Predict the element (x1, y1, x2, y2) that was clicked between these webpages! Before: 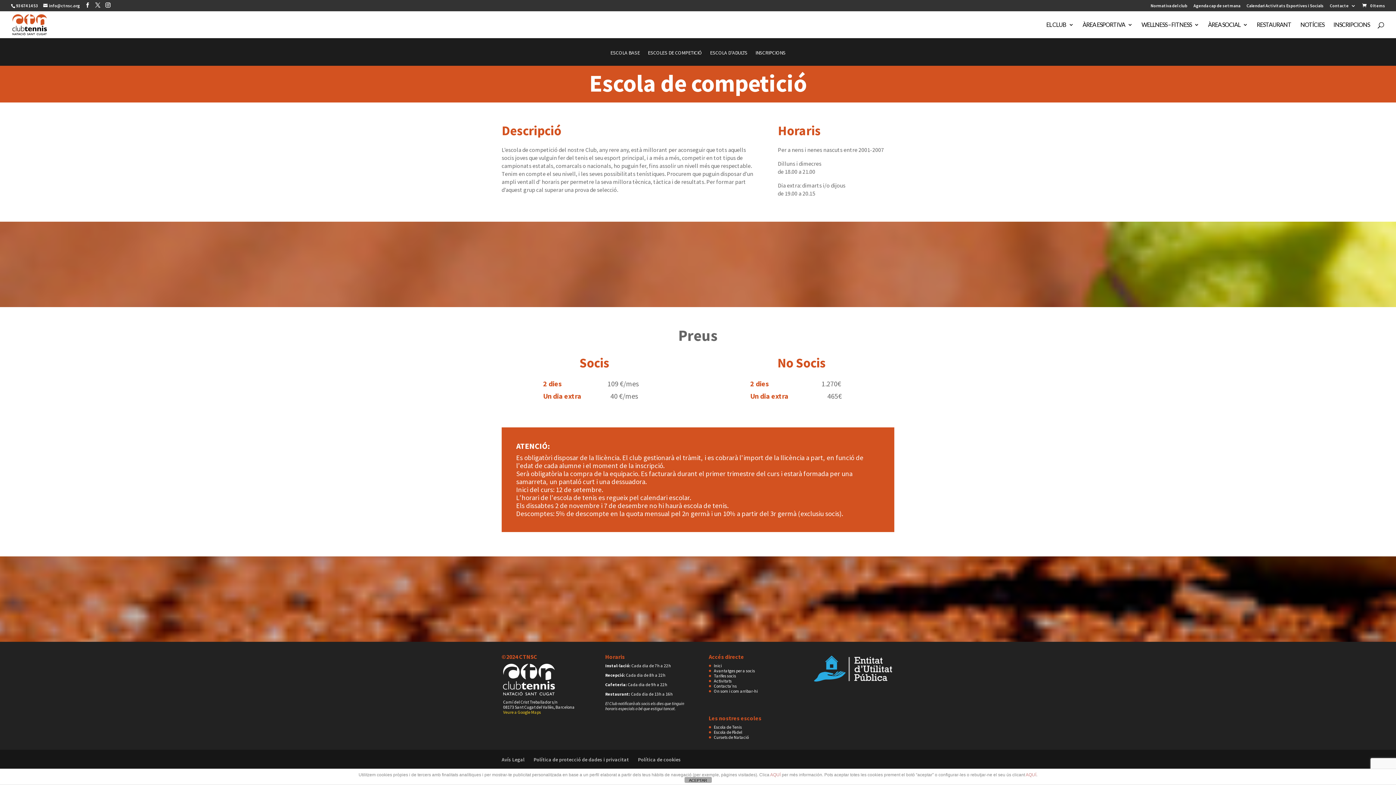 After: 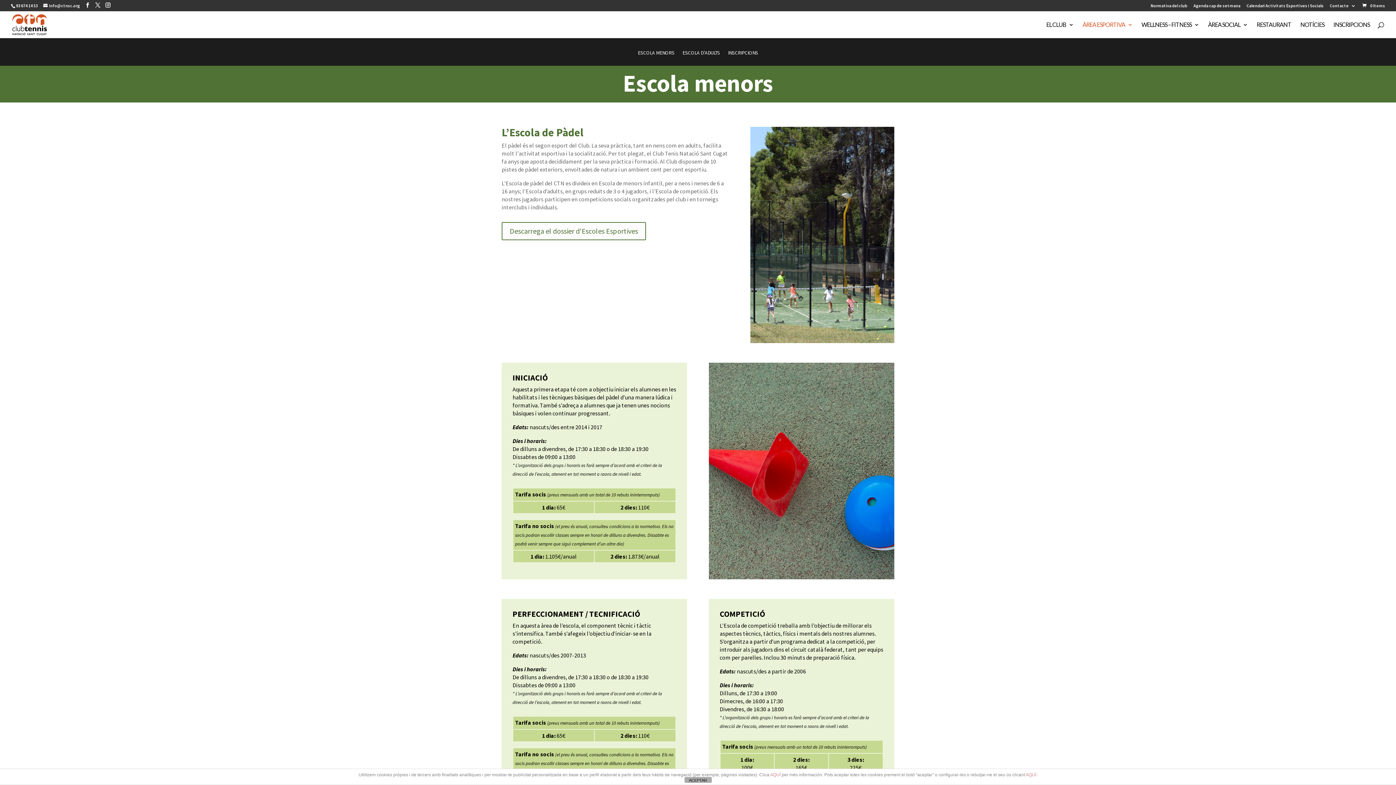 Action: bbox: (714, 729, 742, 735) label: Escola de Pàdel